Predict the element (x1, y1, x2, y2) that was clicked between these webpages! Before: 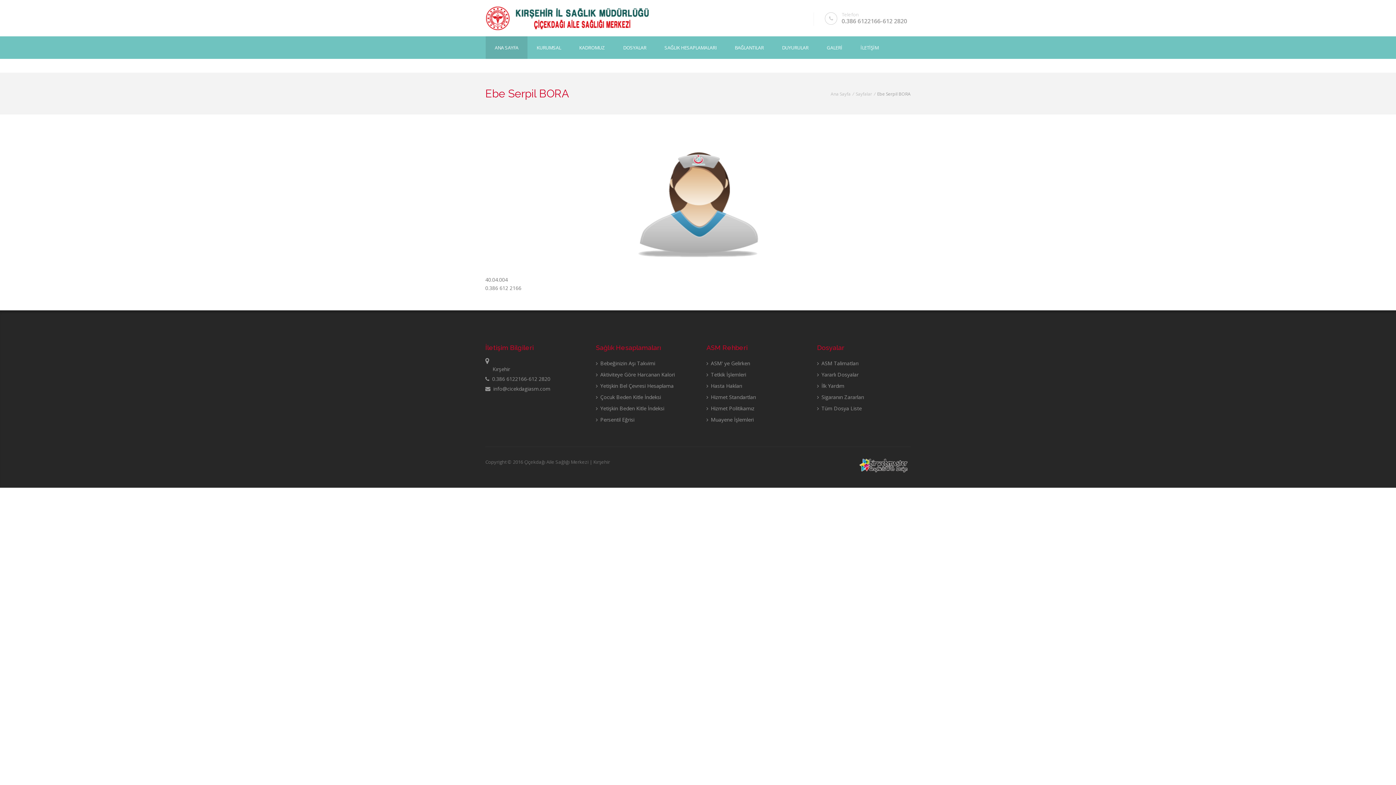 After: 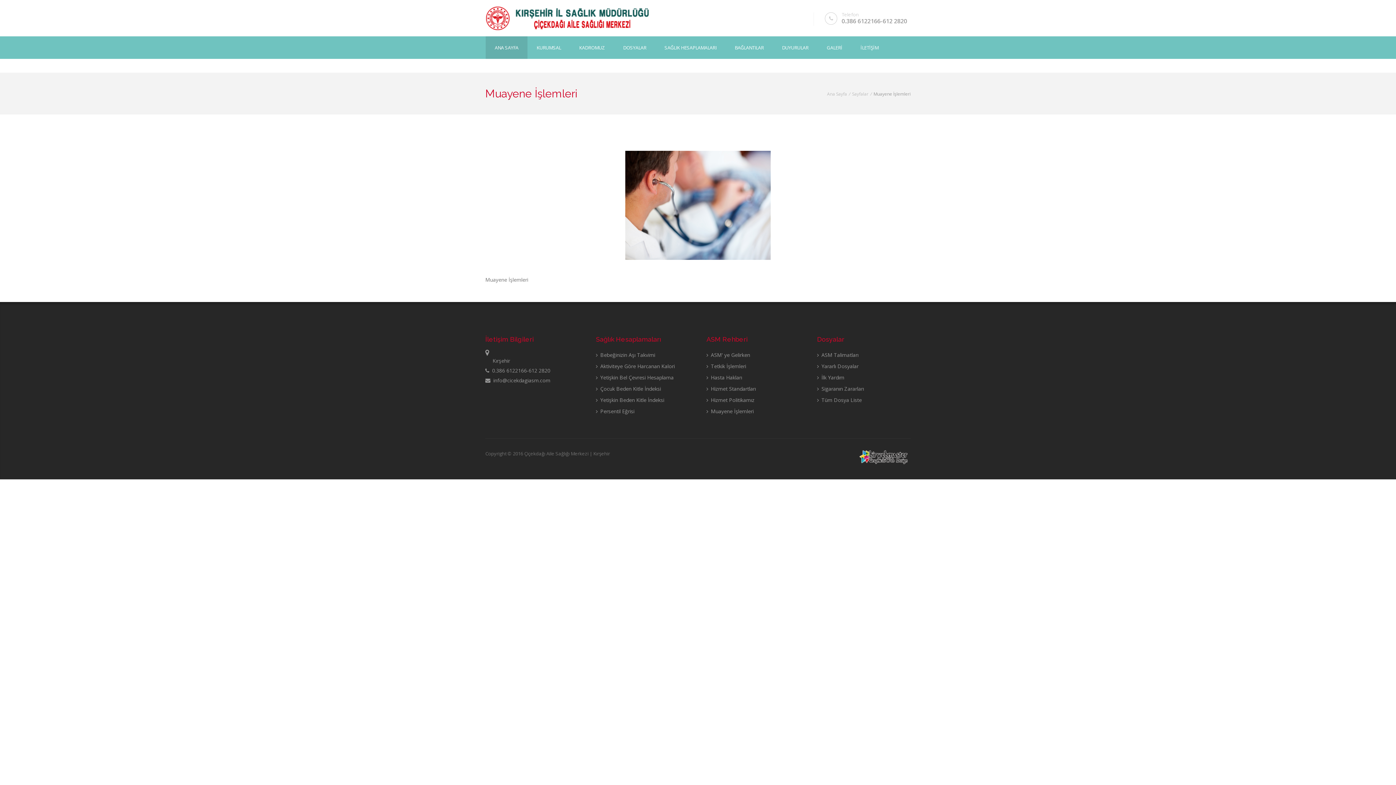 Action: bbox: (706, 416, 753, 423) label:  Muayene İşlemleri